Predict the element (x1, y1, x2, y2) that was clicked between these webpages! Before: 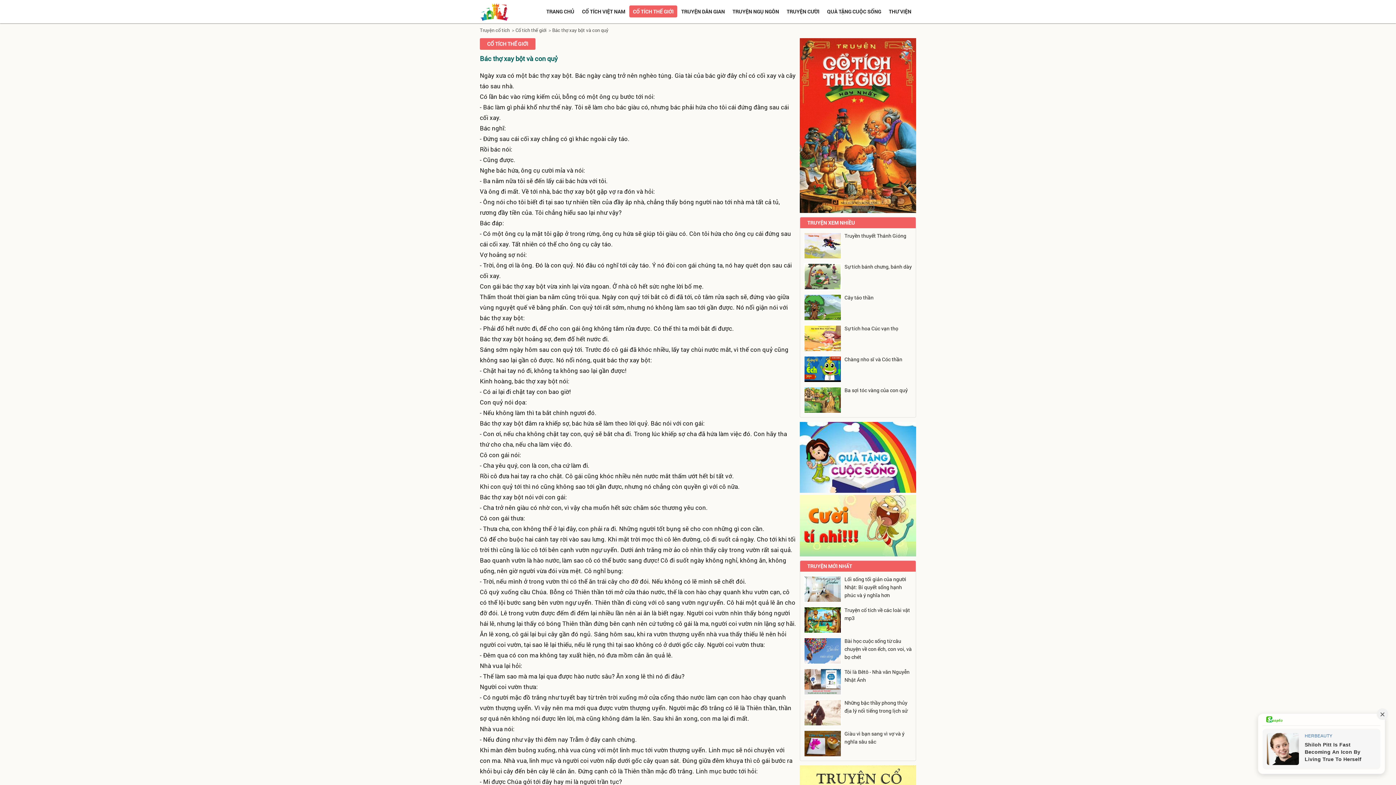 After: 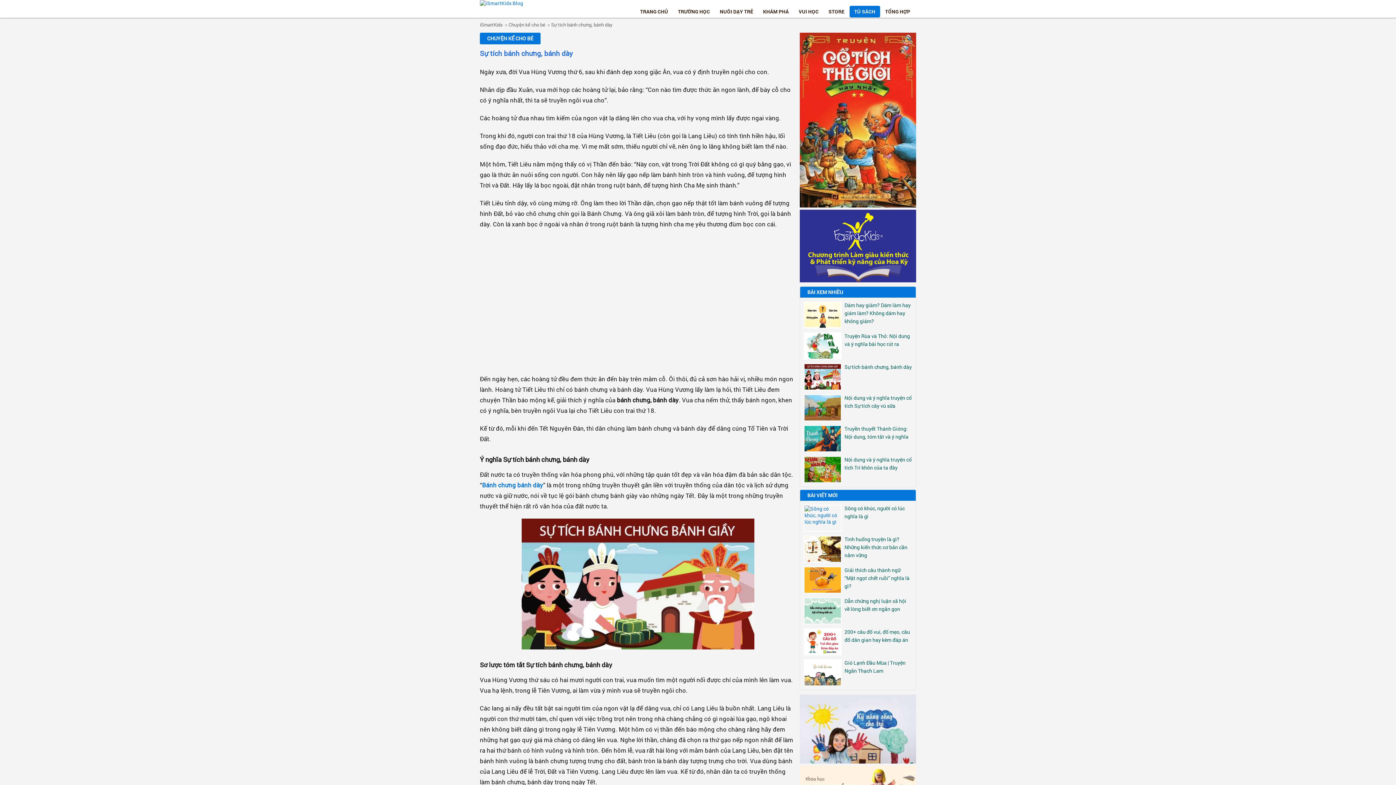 Action: bbox: (844, 263, 912, 270) label: Sự tích bánh chưng, bánh dày